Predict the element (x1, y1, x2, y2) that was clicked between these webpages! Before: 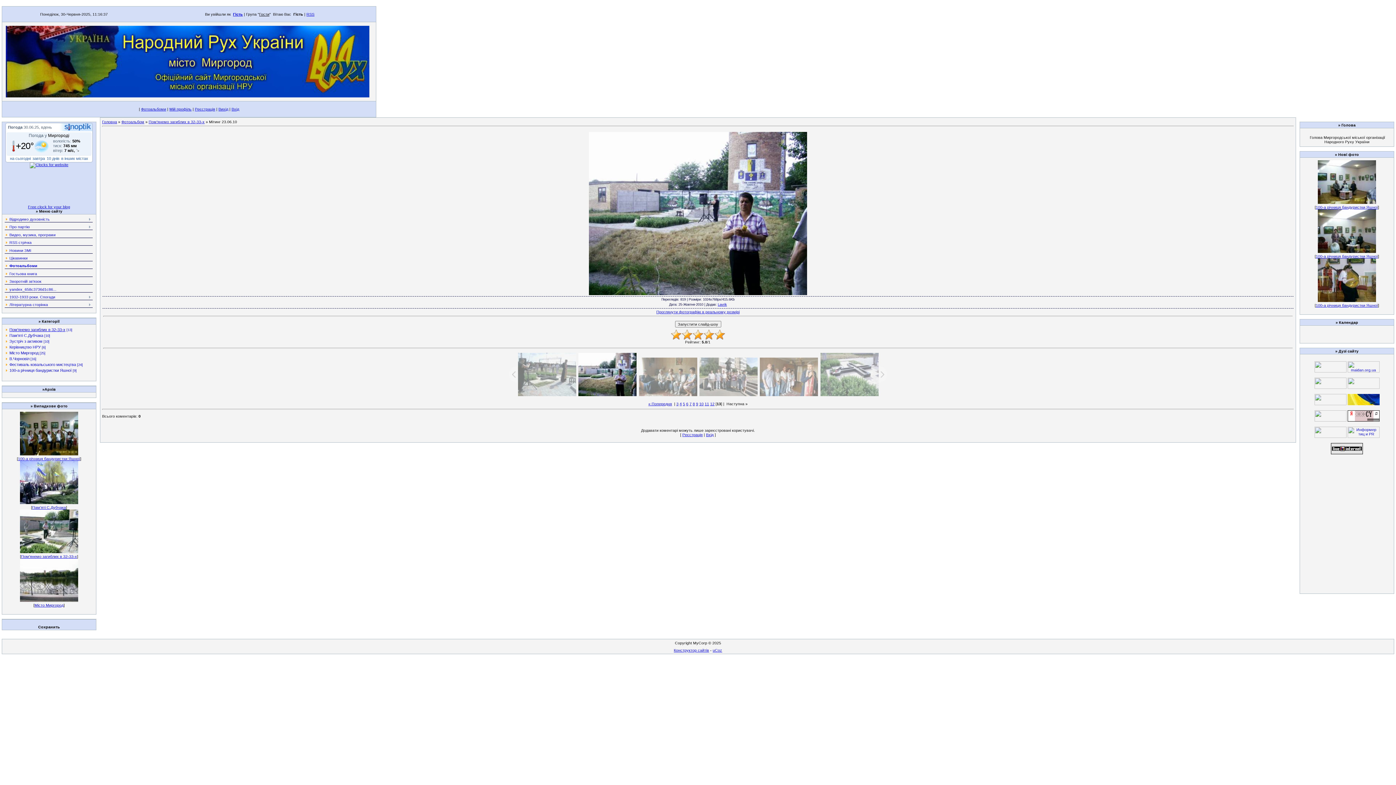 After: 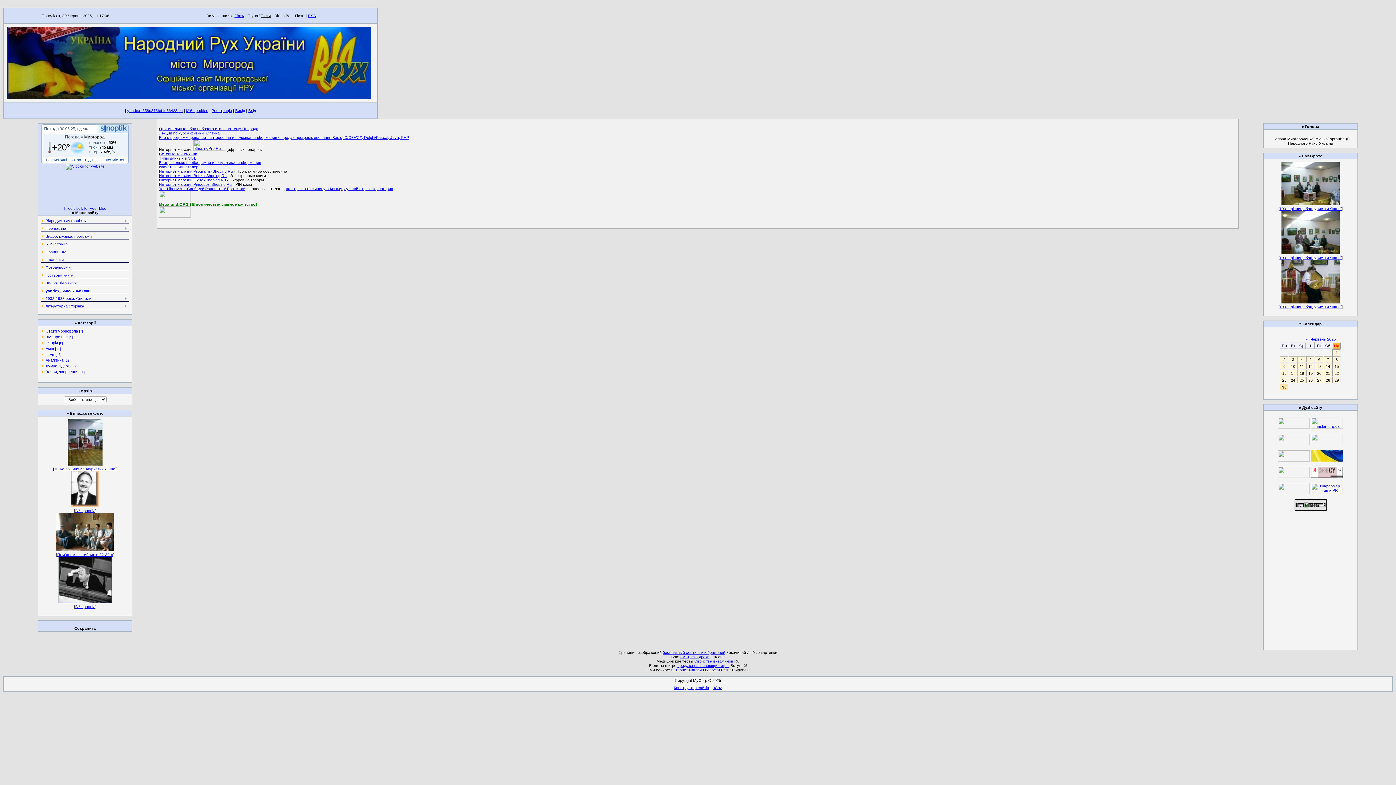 Action: bbox: (9, 287, 56, 291) label: yandex_658c3736d1c86...